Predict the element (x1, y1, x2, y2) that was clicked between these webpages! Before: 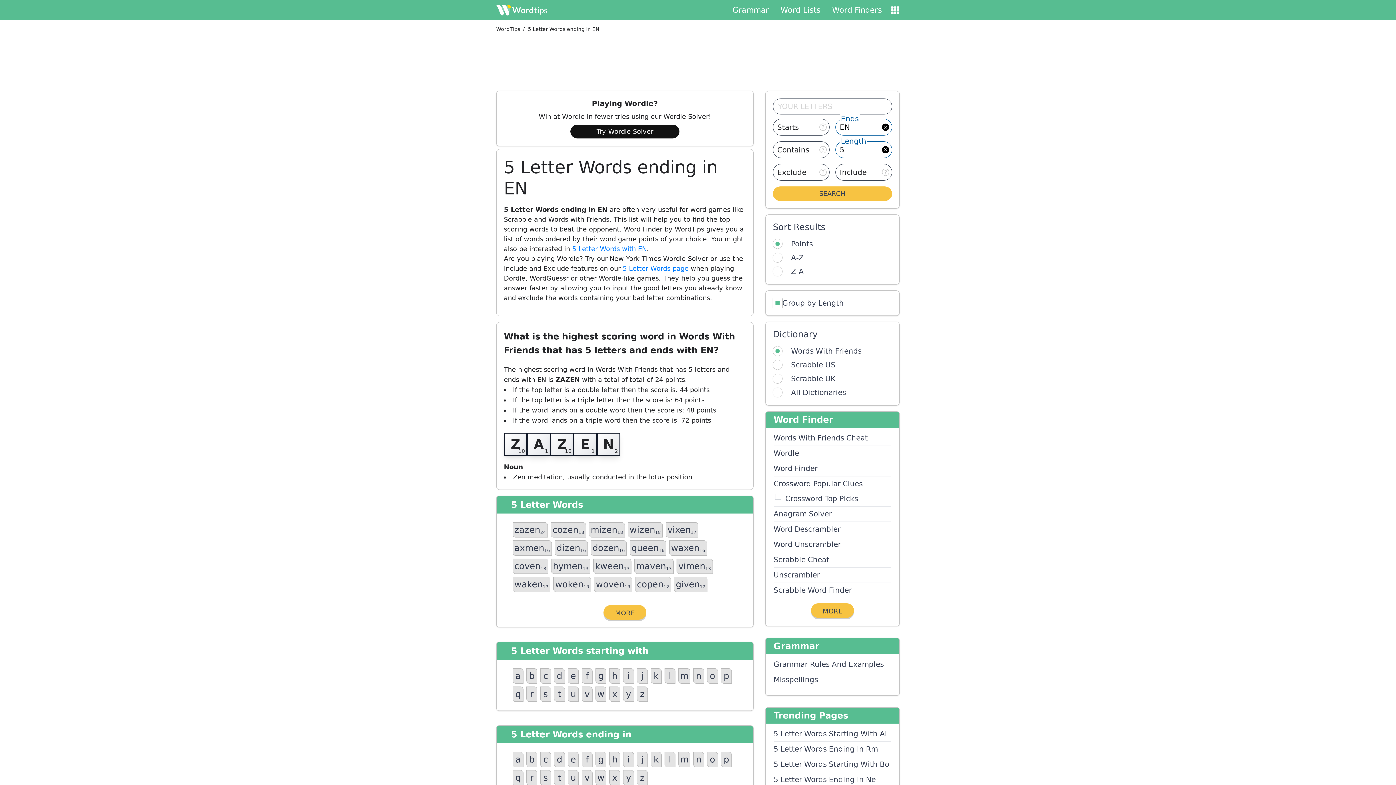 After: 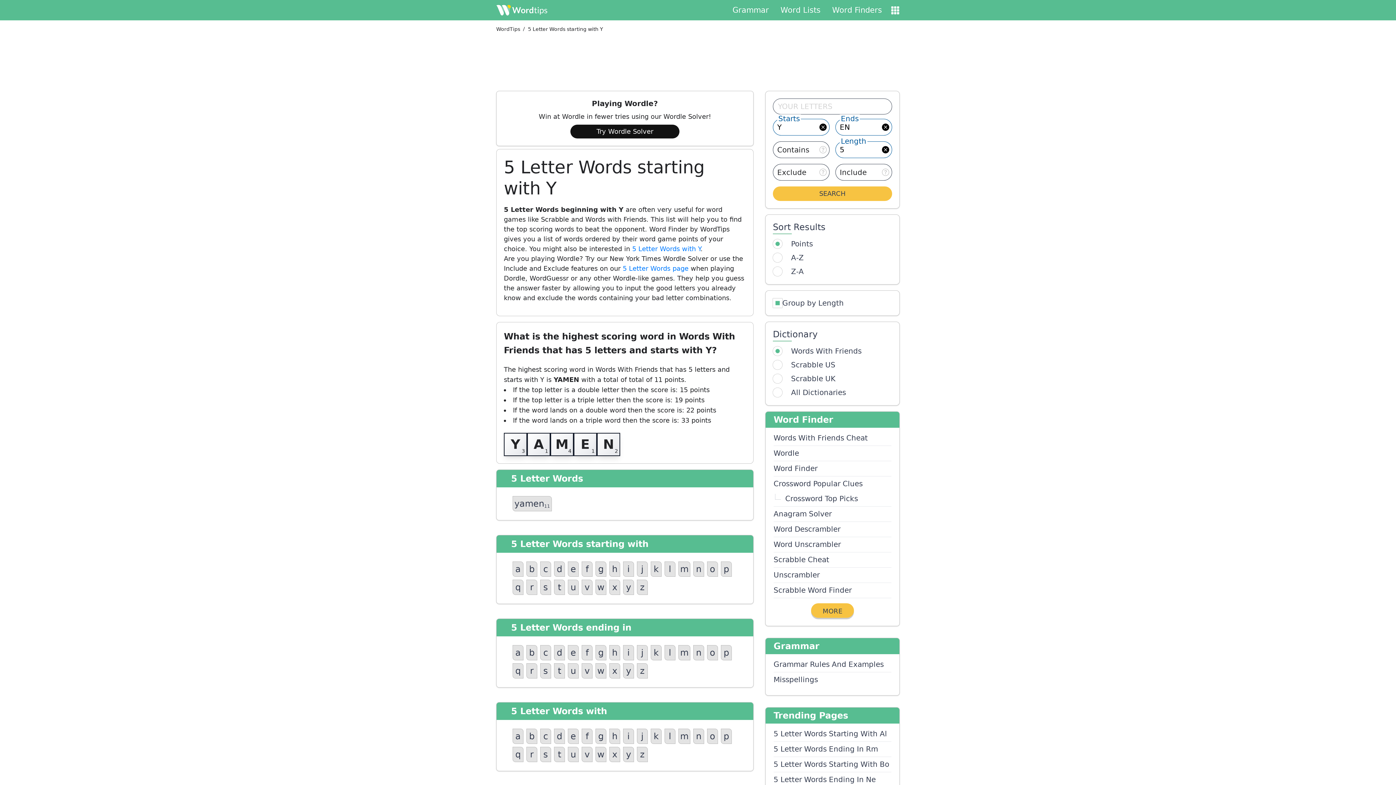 Action: label: y bbox: (623, 686, 634, 702)